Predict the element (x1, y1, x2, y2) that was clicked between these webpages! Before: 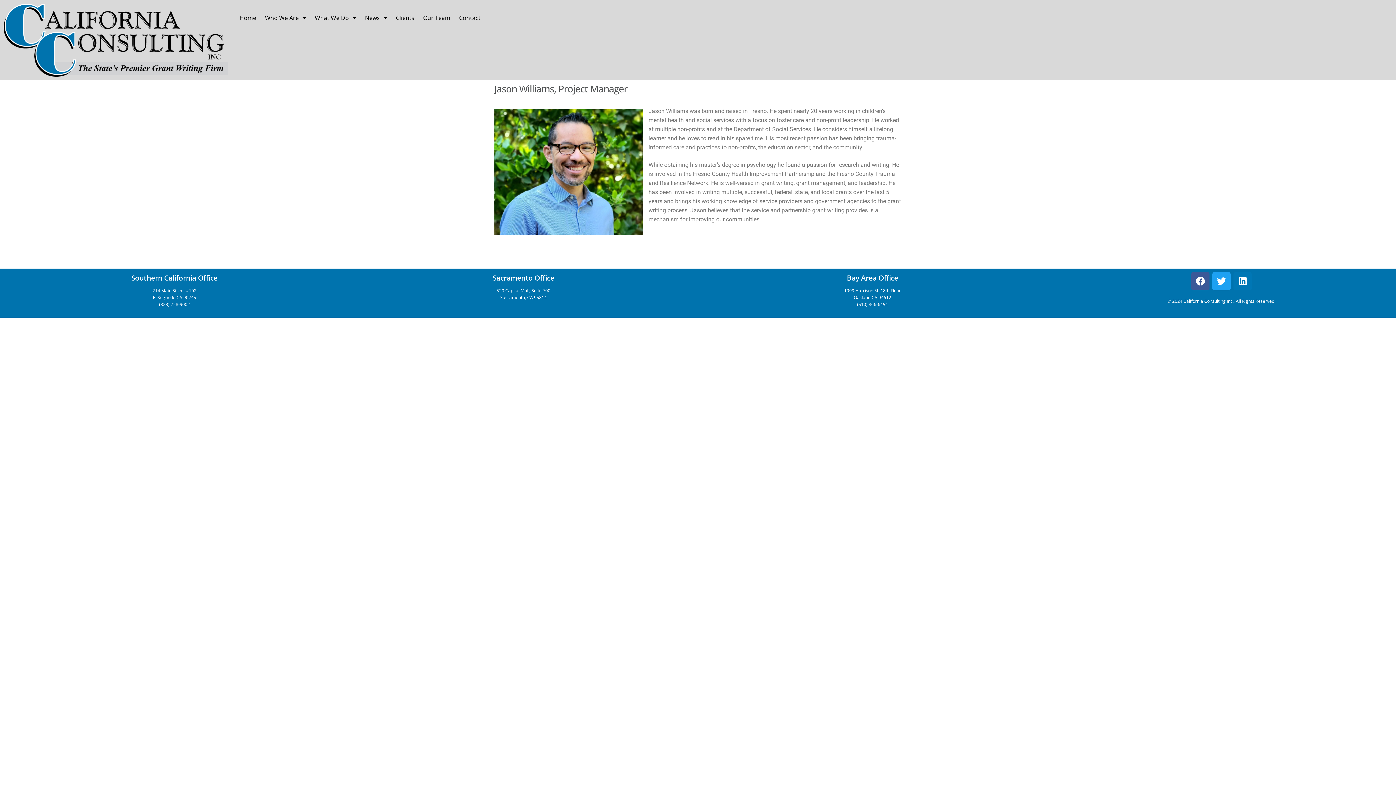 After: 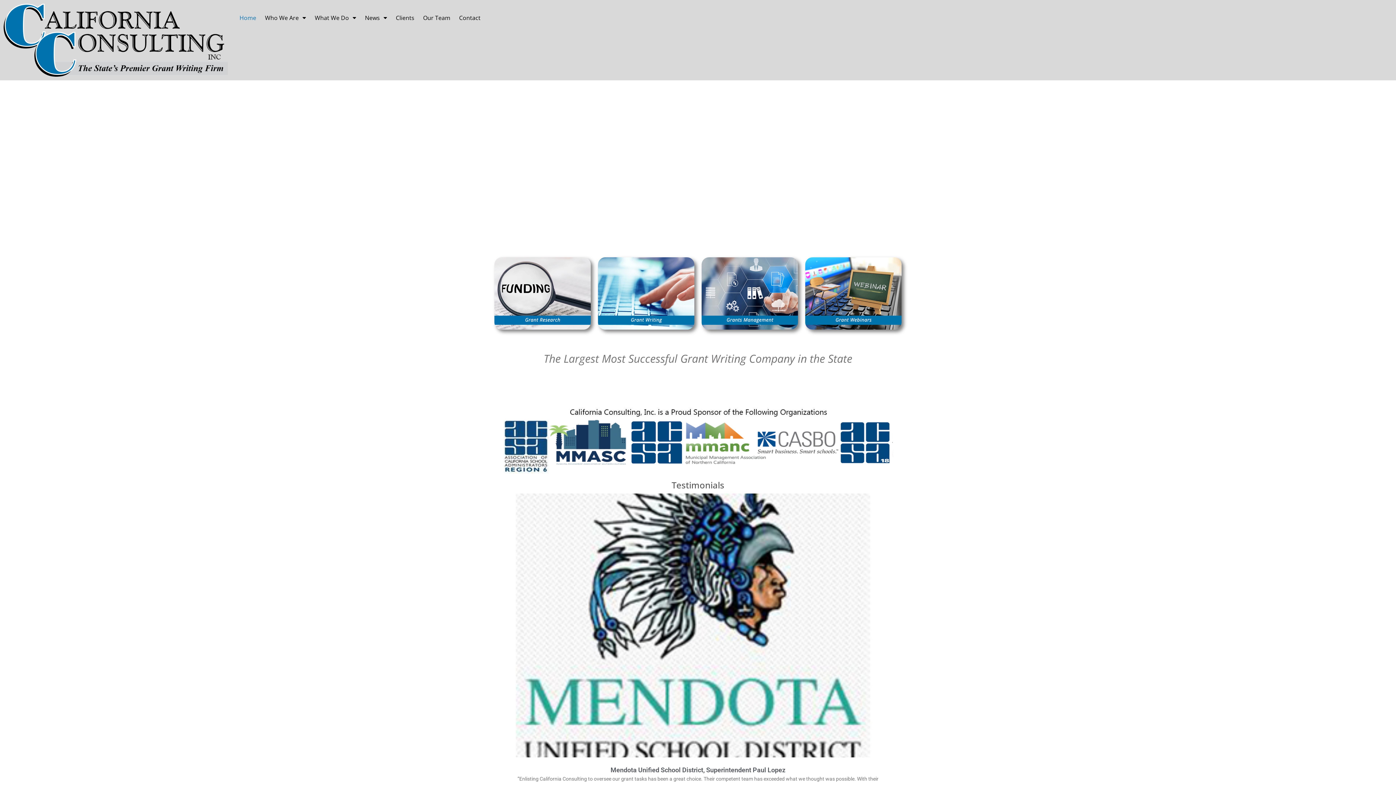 Action: bbox: (3, 3, 227, 76)